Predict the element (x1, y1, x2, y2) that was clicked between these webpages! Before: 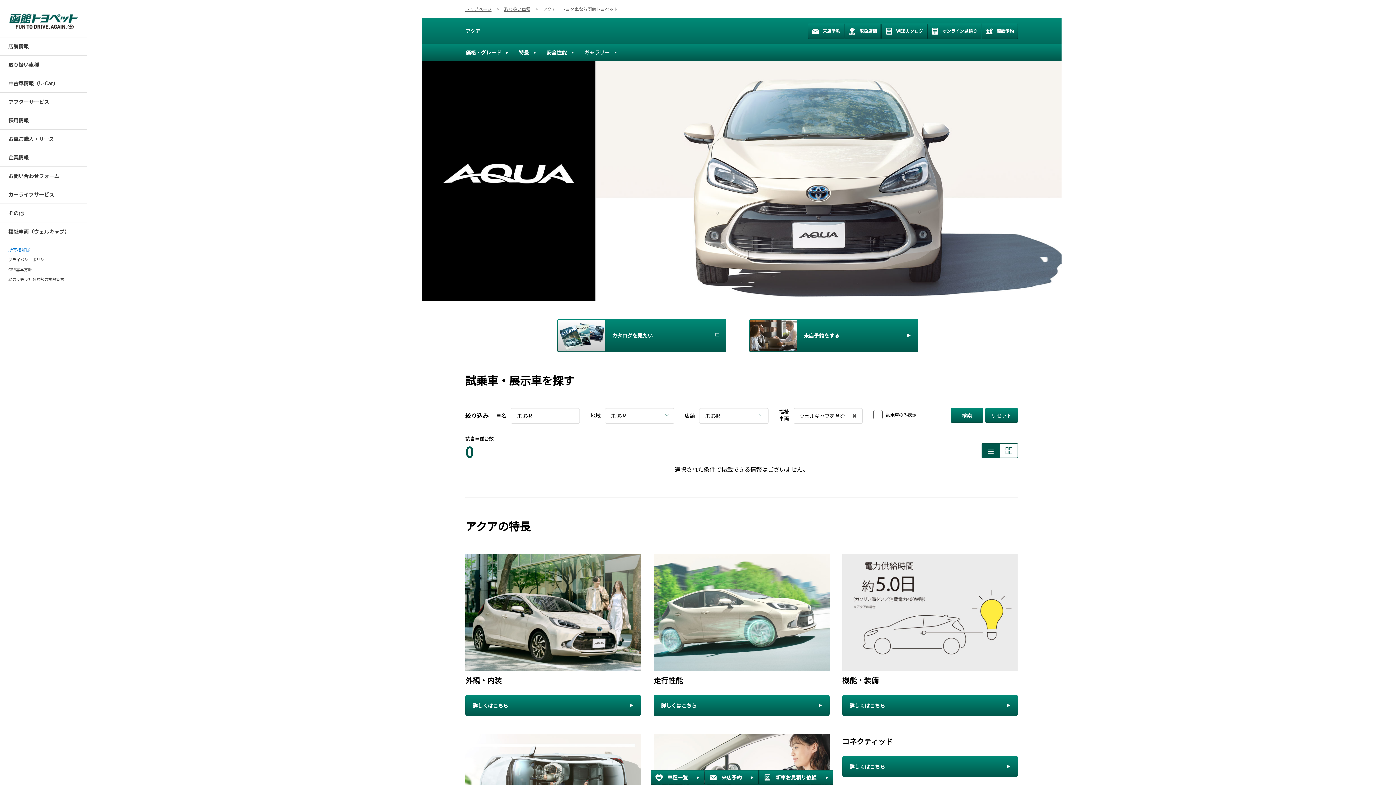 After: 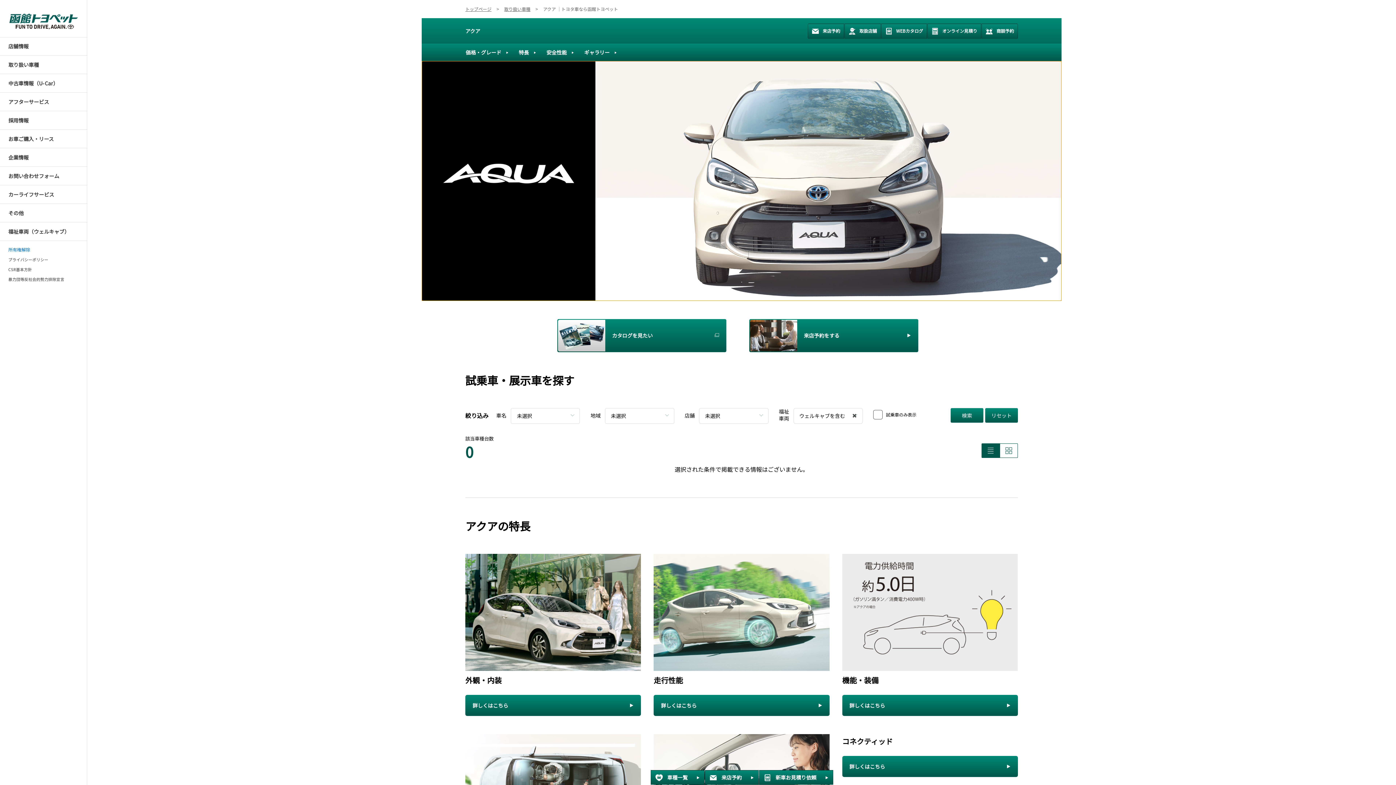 Action: bbox: (421, 61, 1061, 301)